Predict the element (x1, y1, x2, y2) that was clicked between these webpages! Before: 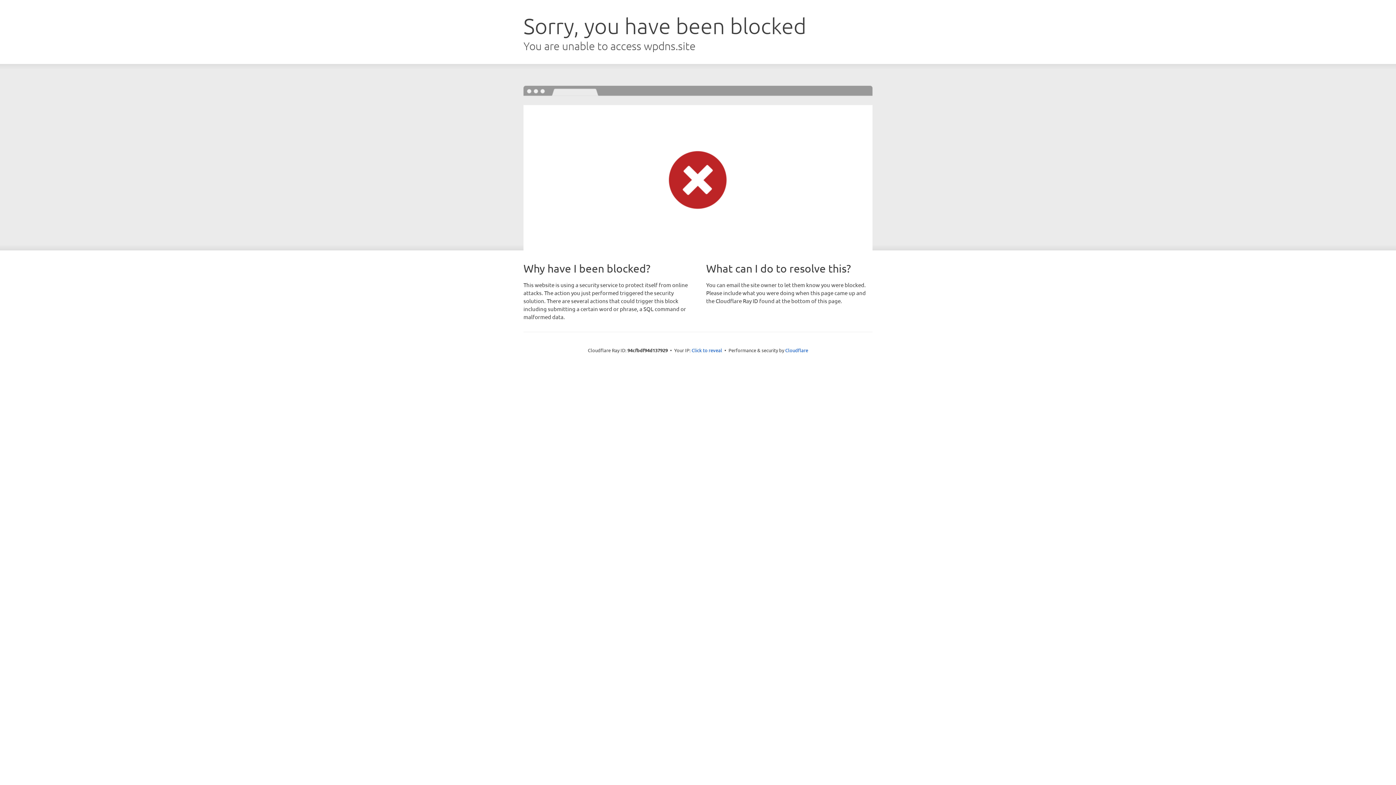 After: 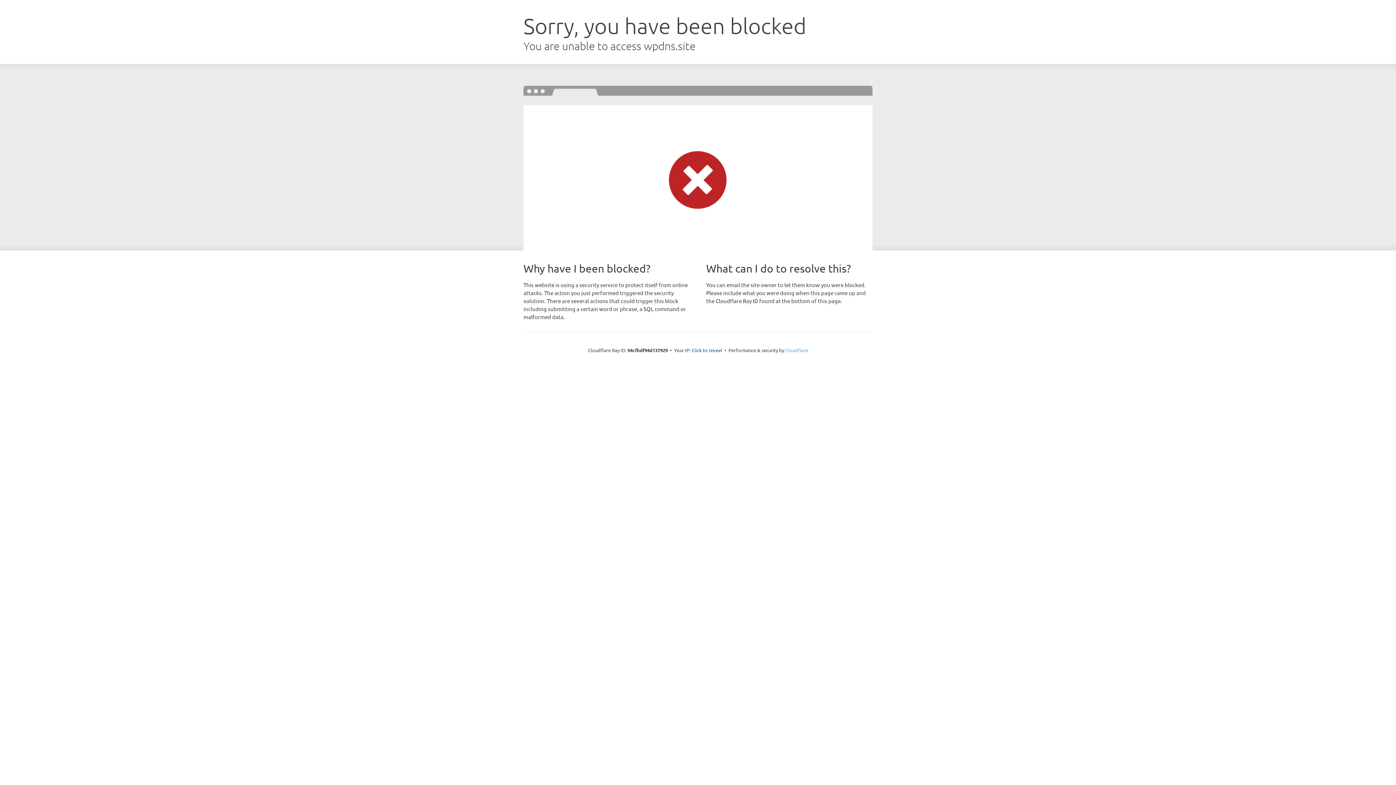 Action: label: Cloudflare bbox: (785, 347, 808, 353)